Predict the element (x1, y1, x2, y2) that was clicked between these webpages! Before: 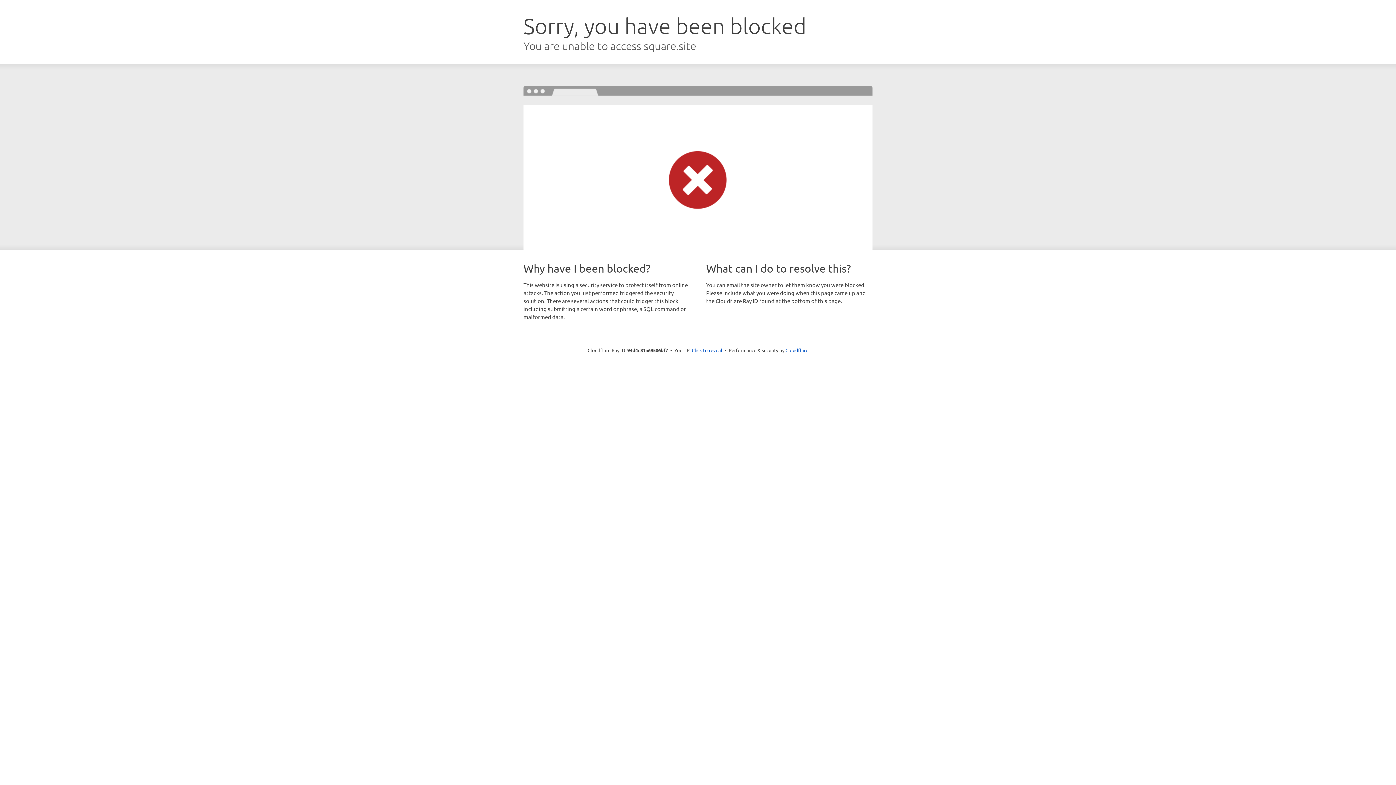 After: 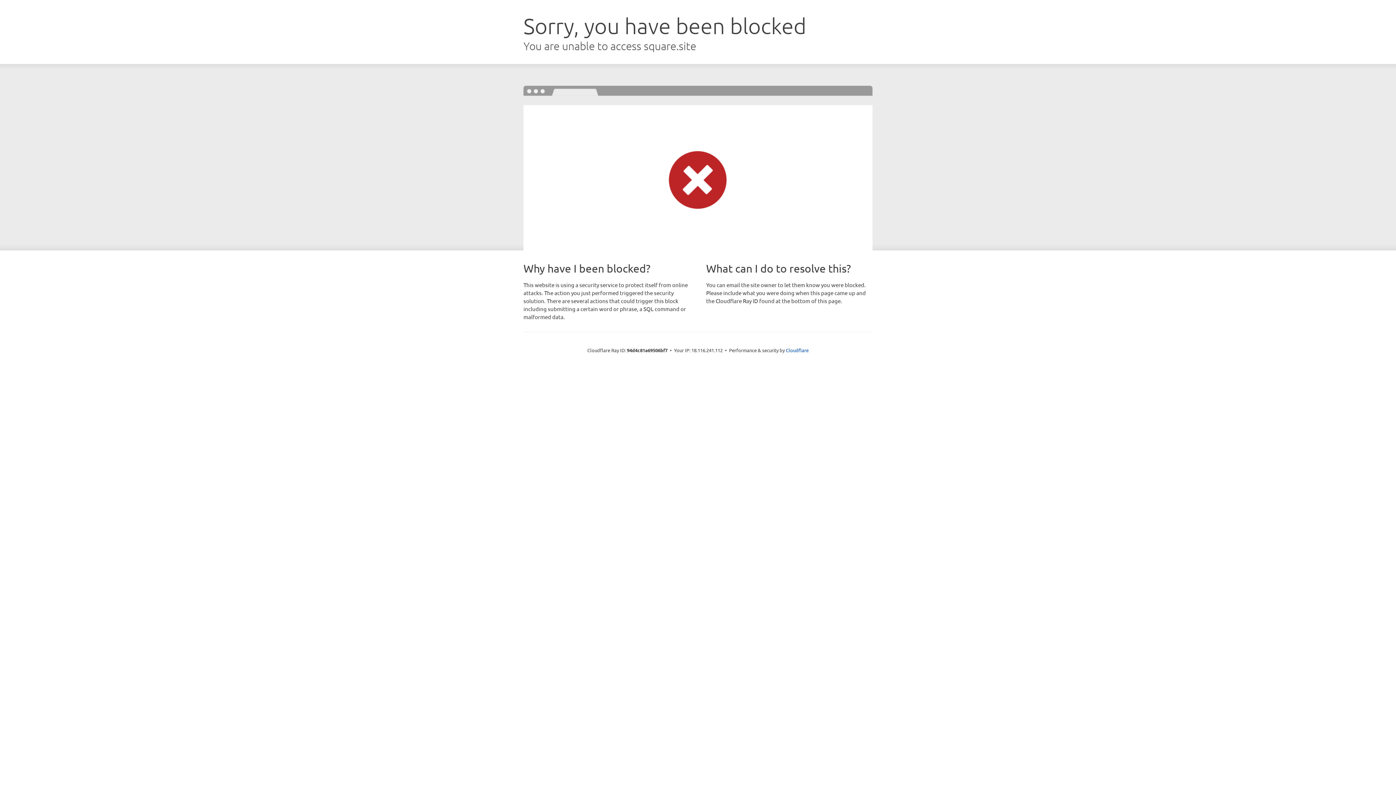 Action: bbox: (692, 346, 722, 353) label: Click to reveal